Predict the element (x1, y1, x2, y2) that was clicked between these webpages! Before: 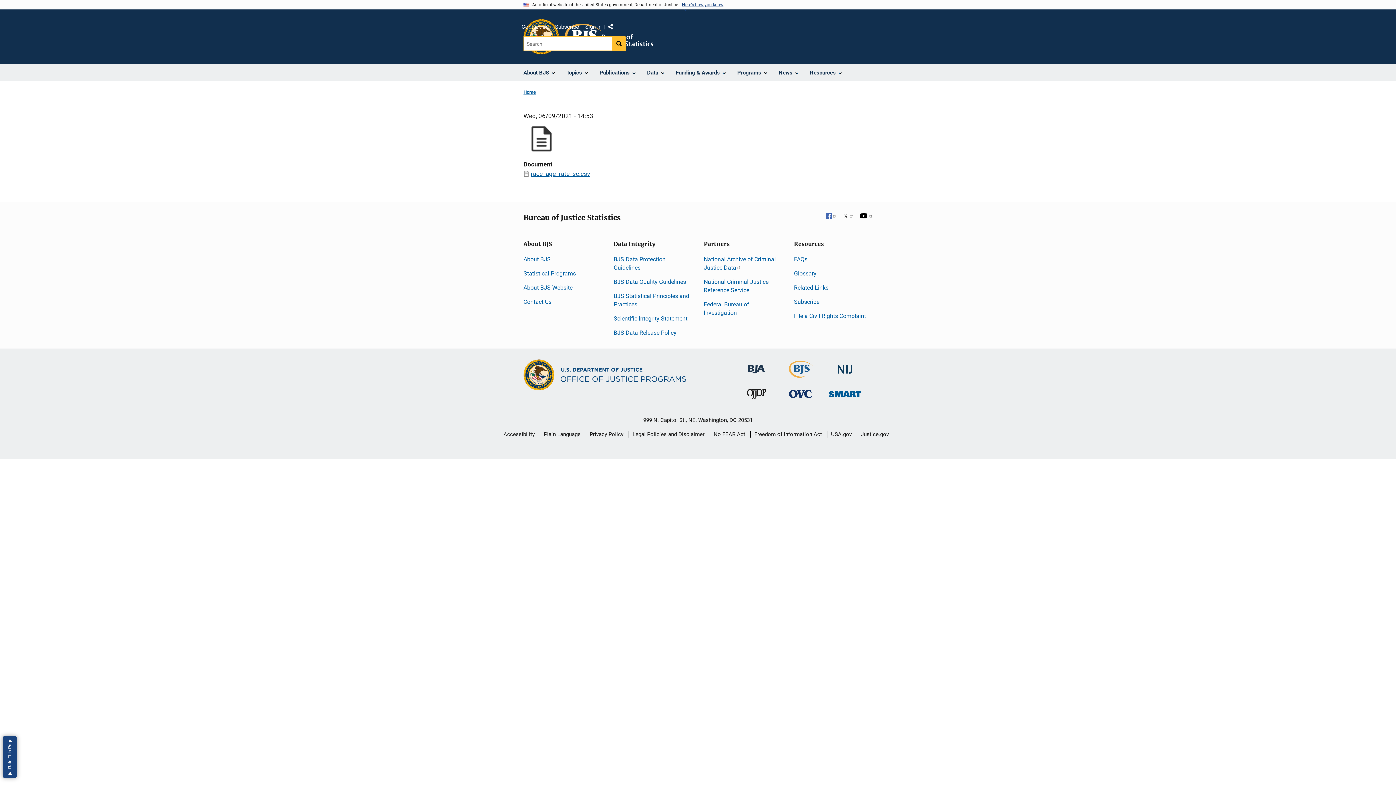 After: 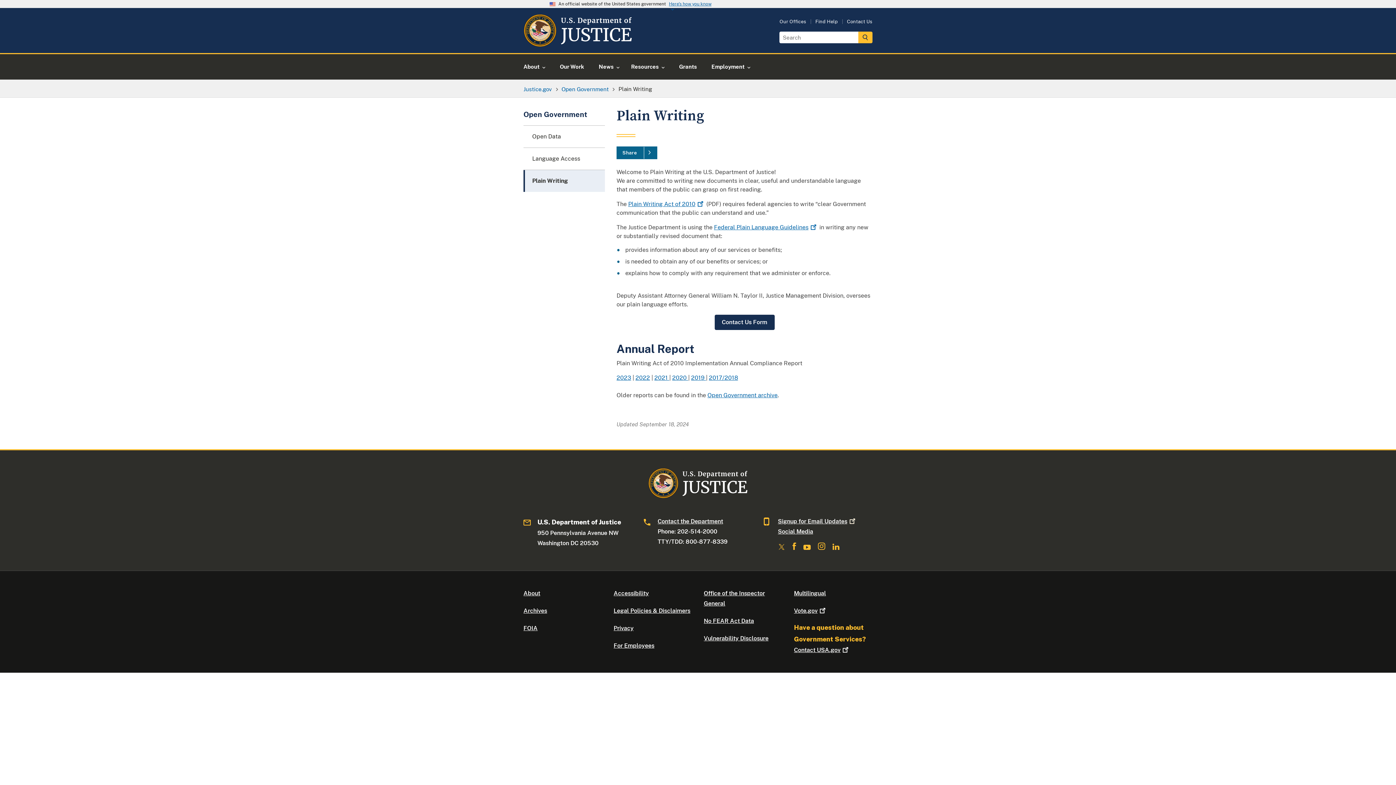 Action: bbox: (544, 425, 580, 443) label: Plain Language